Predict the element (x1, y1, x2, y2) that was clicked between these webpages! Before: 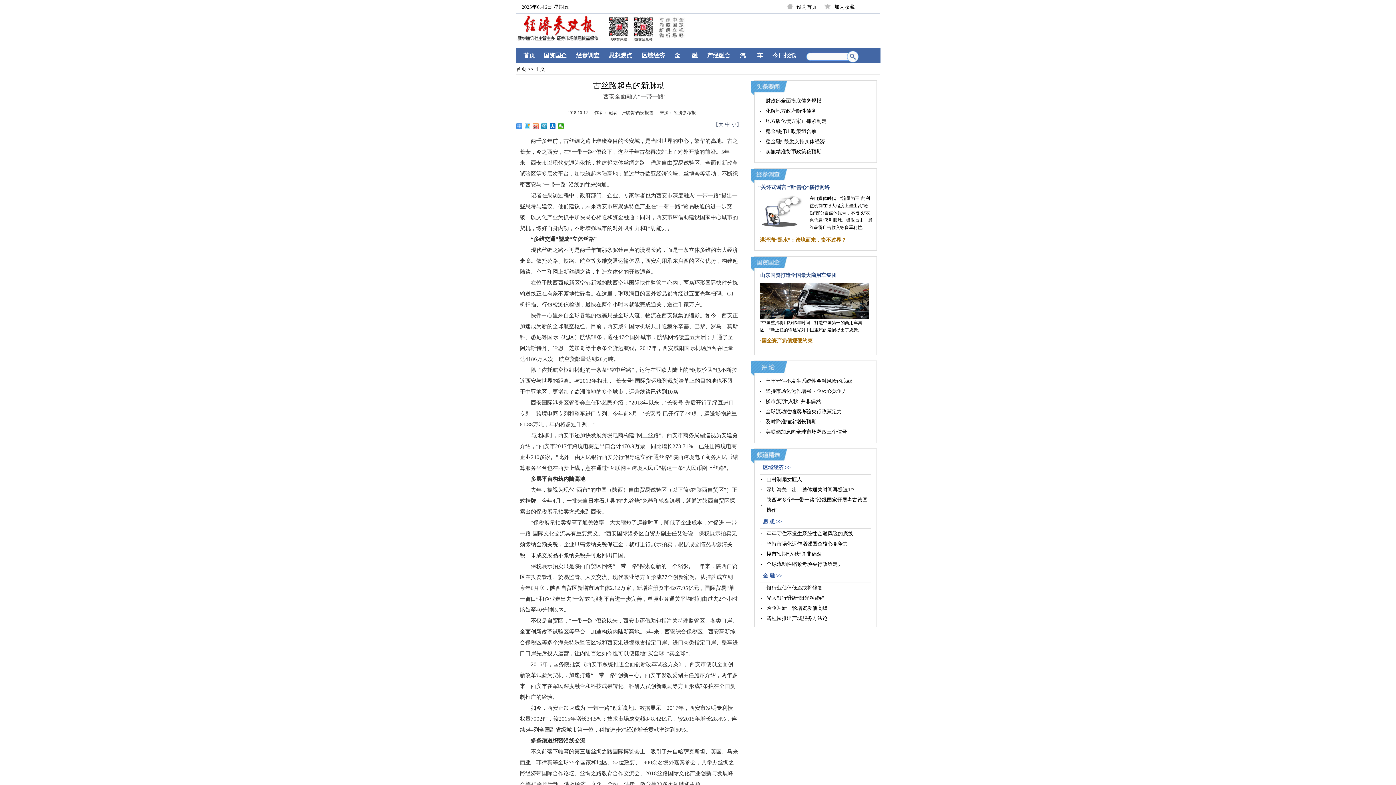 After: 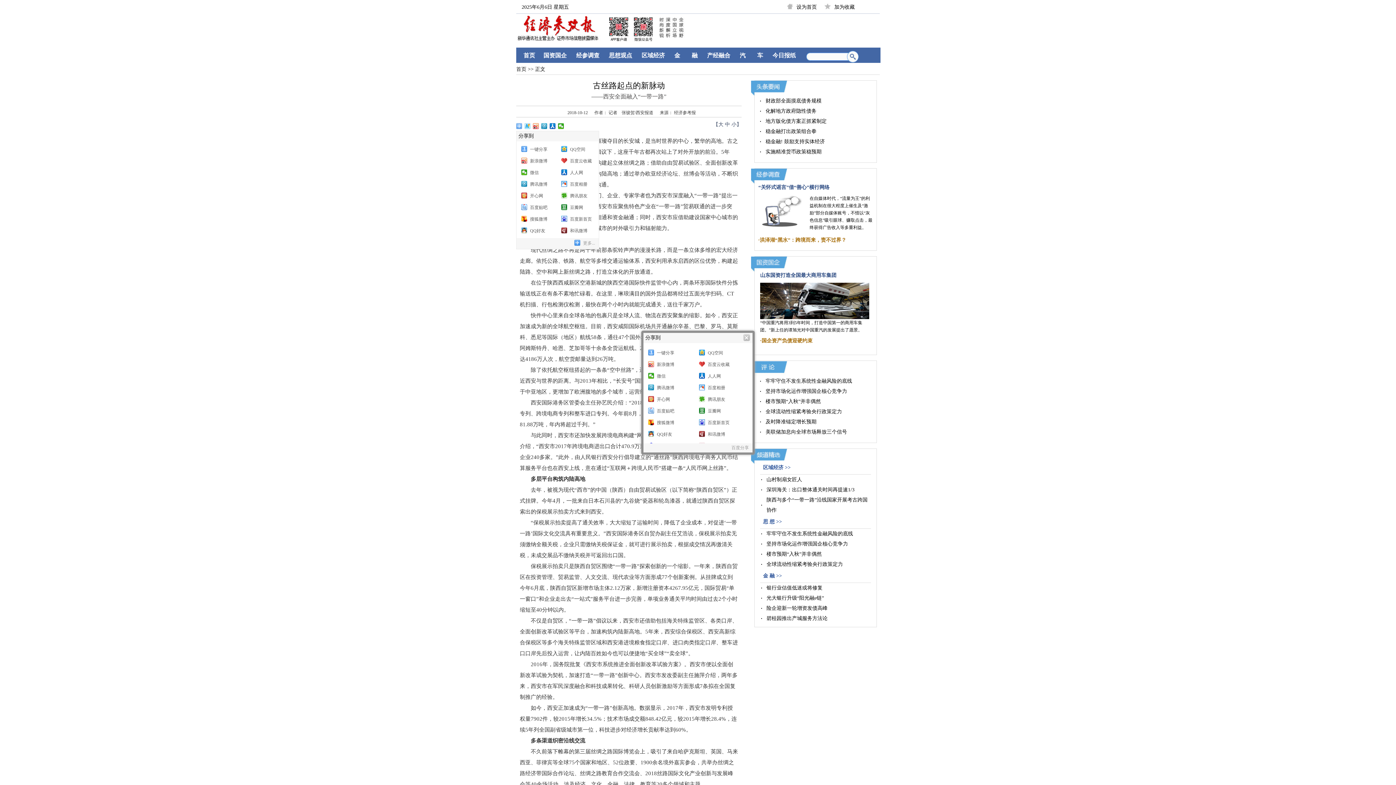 Action: bbox: (516, 123, 522, 129)